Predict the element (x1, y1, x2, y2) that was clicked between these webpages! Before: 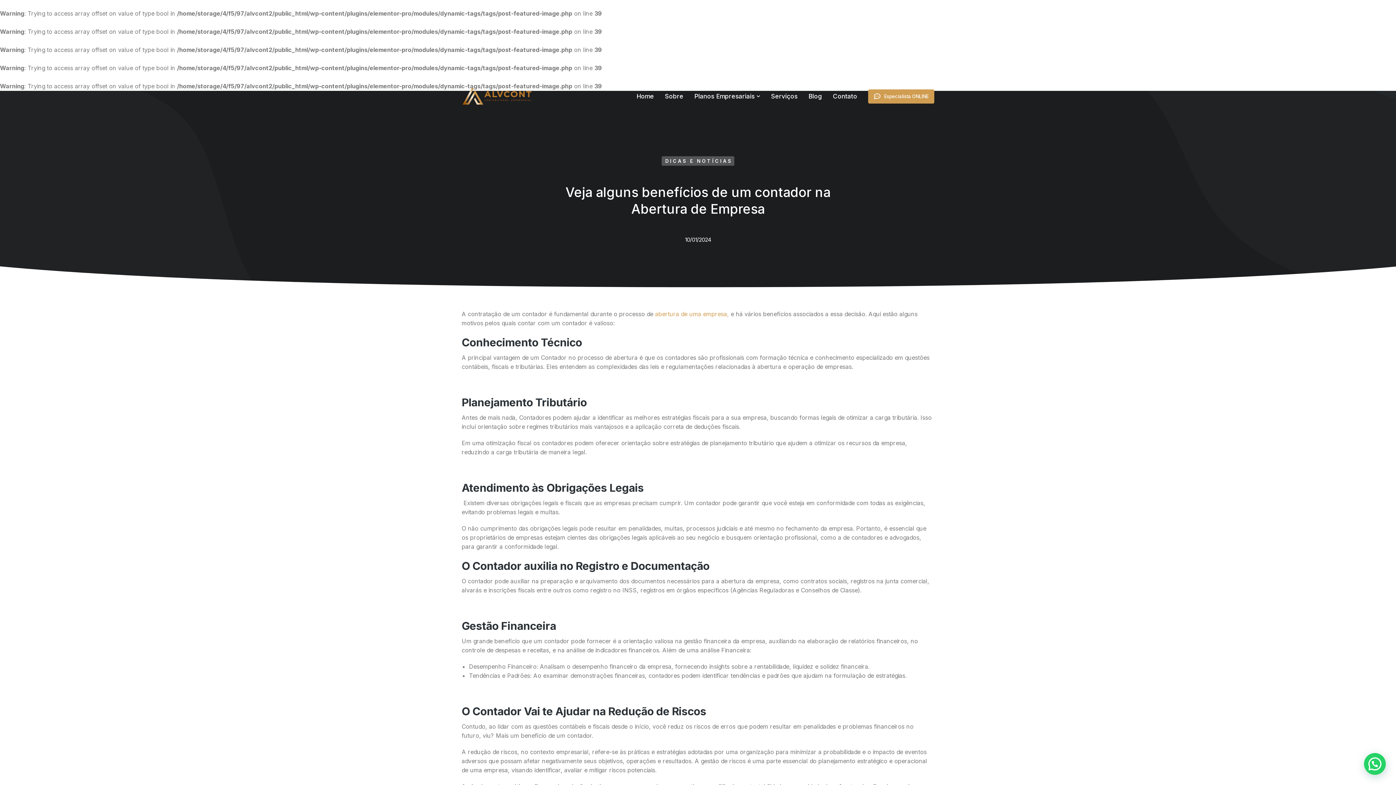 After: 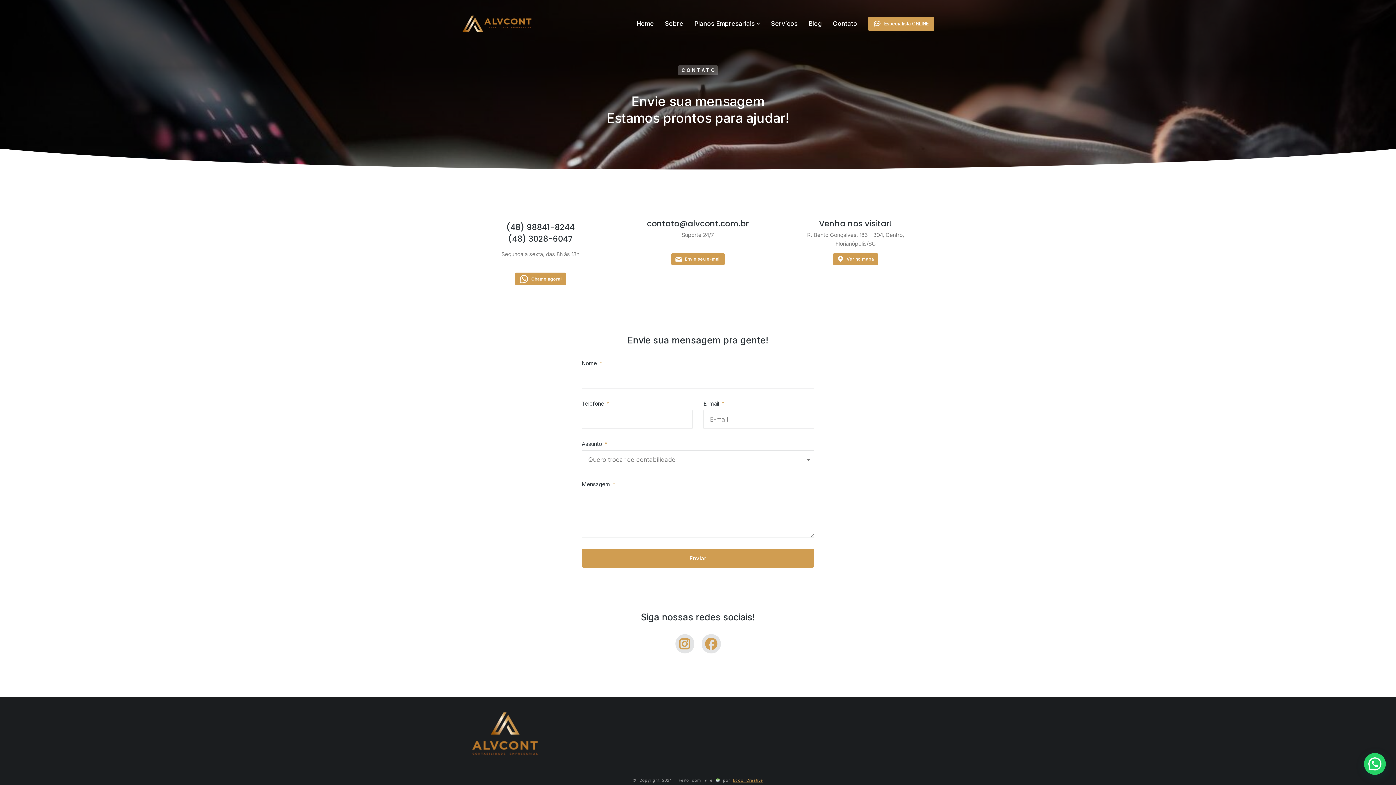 Action: bbox: (833, 91, 857, 100) label: Contato